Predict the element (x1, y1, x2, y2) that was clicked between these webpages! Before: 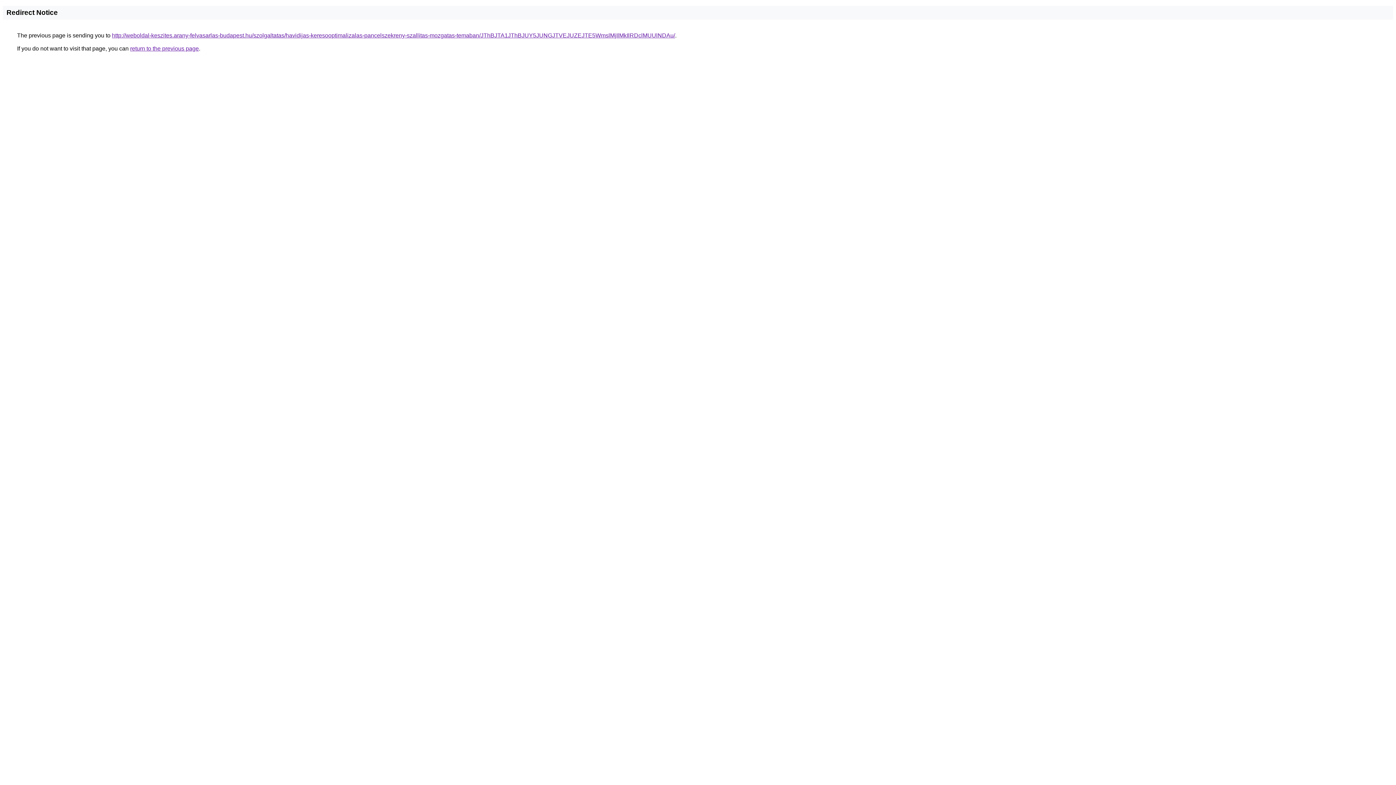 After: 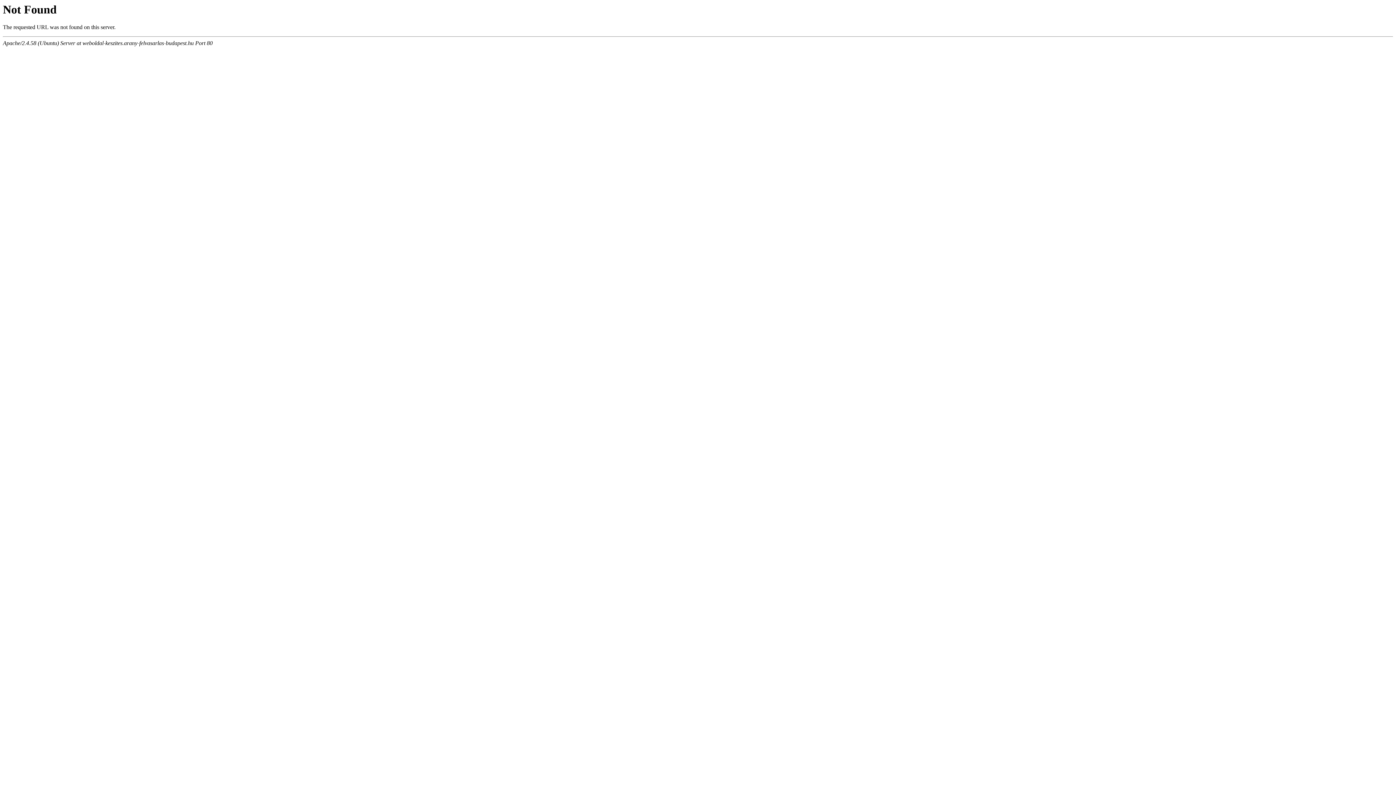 Action: bbox: (112, 32, 675, 38) label: http://weboldal-keszites.arany-felvasarlas-budapest.hu/szolgaltatas/havidijas-keresooptimalizalas-pancelszekreny-szallitas-mozgatas-temaban/JThBJTA1JThBJUY5JUNGJTVEJUZEJTE5WmslMjIlMkIlRDclMUUlNDAu/